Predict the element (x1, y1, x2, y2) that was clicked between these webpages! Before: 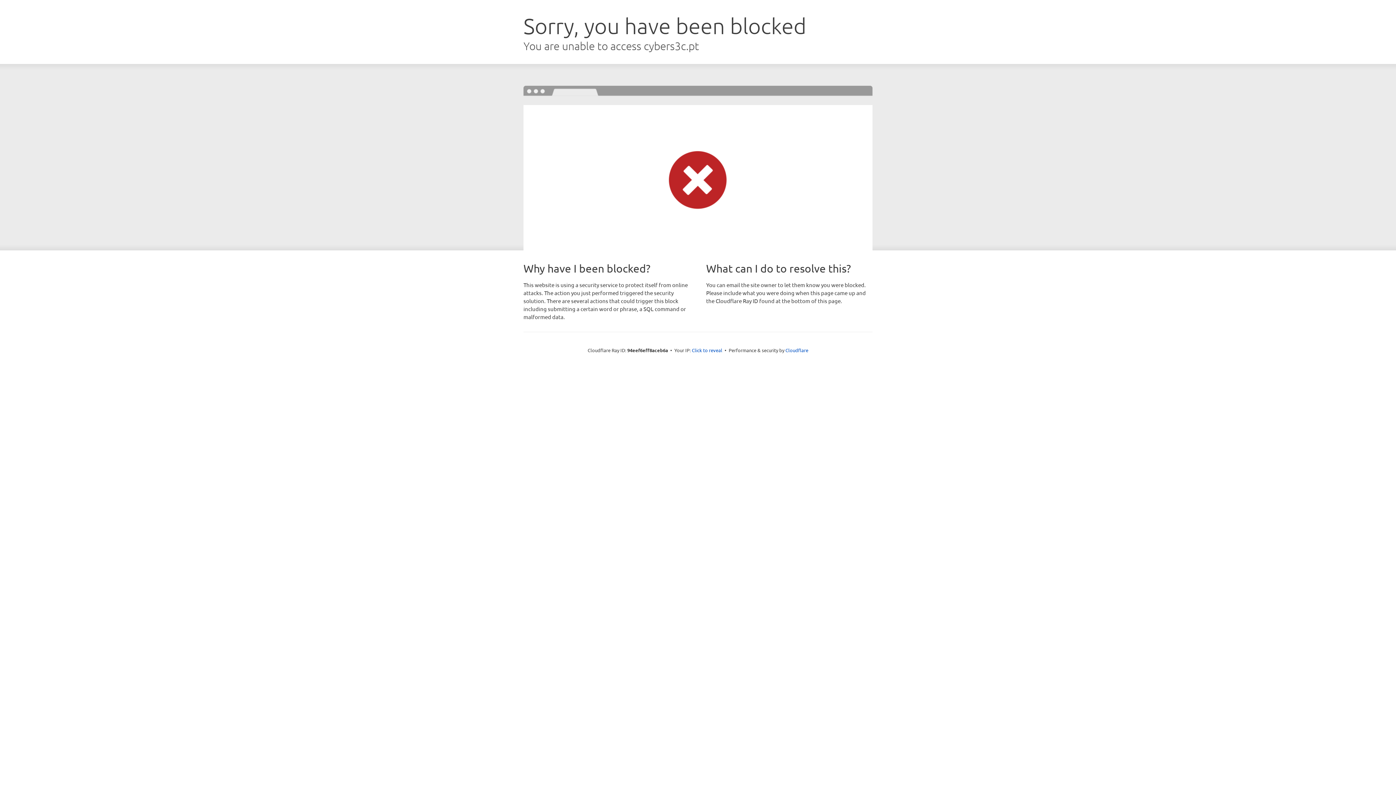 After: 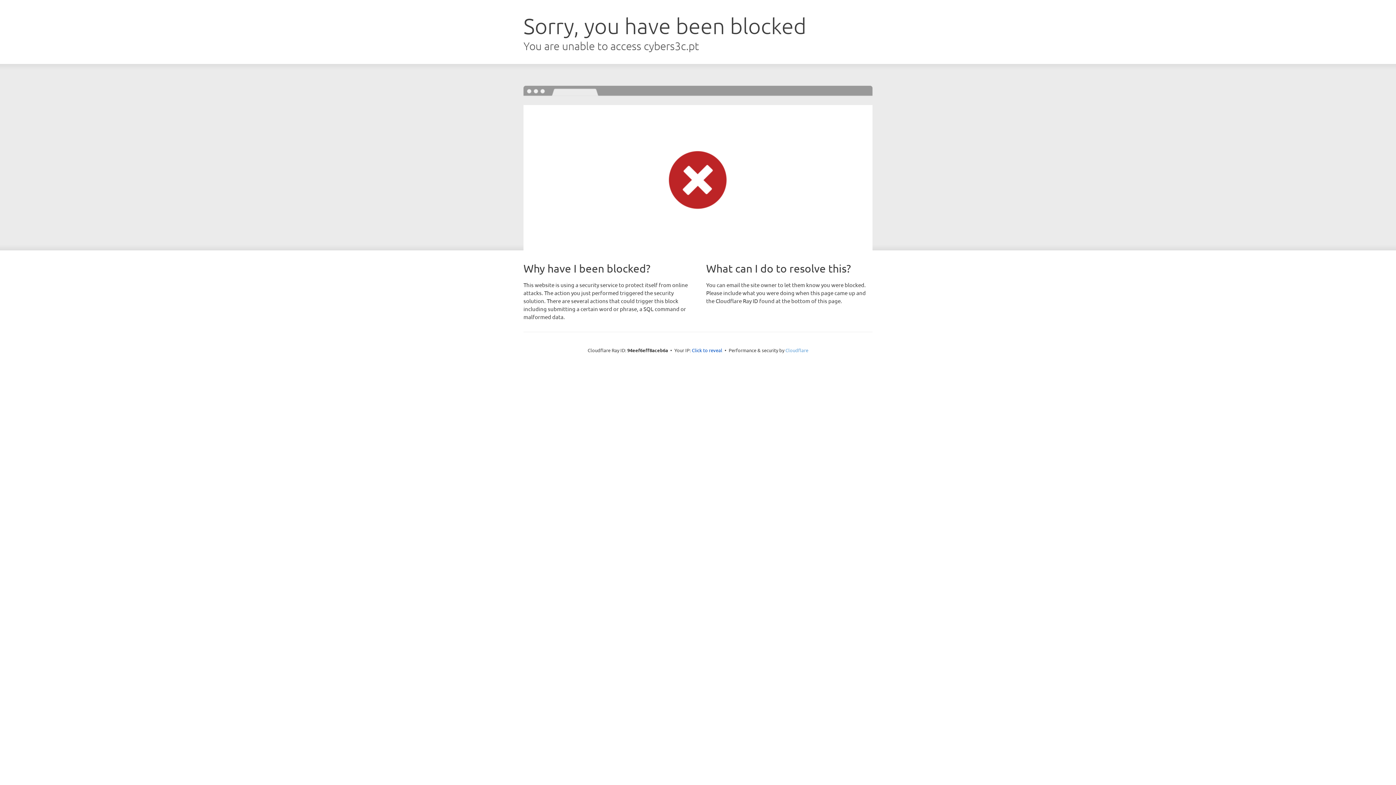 Action: label: Cloudflare bbox: (785, 347, 808, 353)